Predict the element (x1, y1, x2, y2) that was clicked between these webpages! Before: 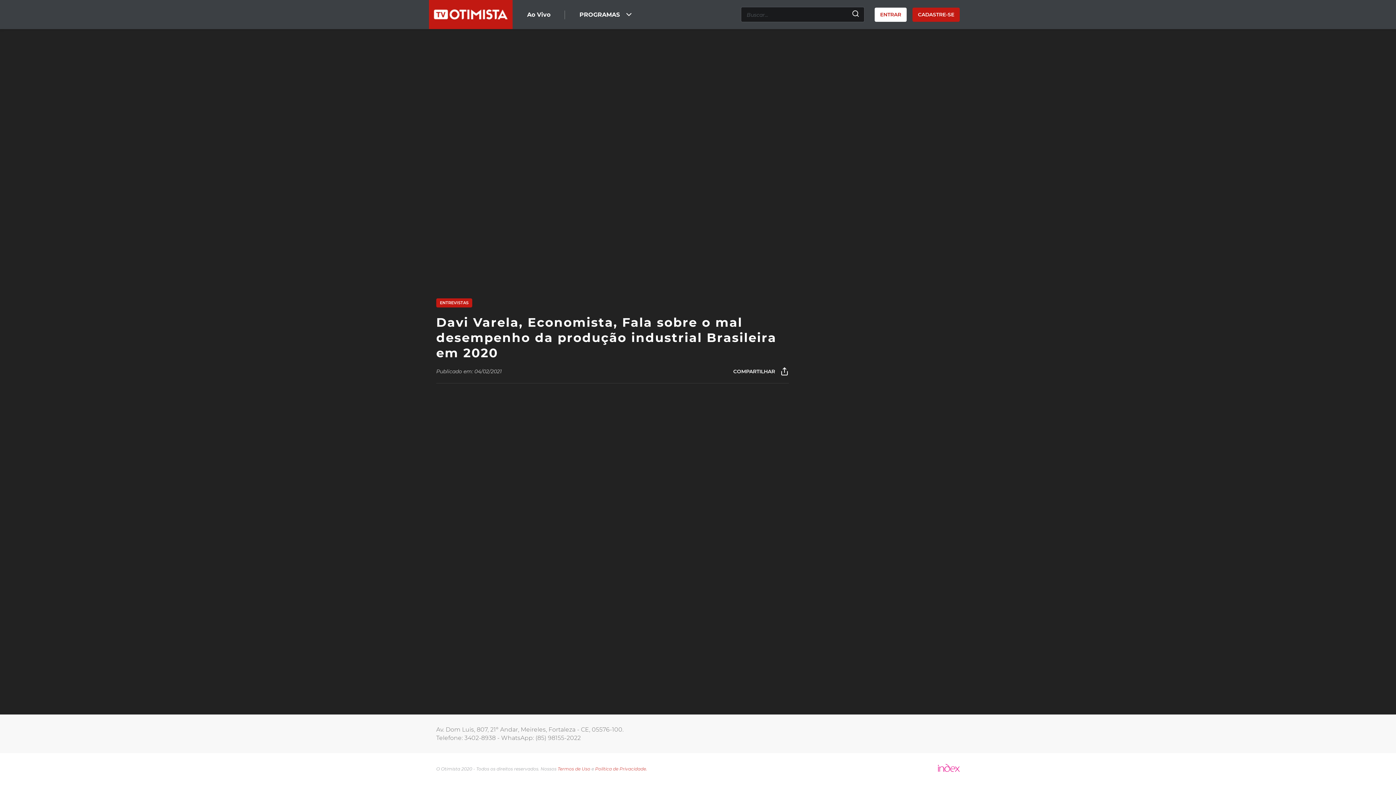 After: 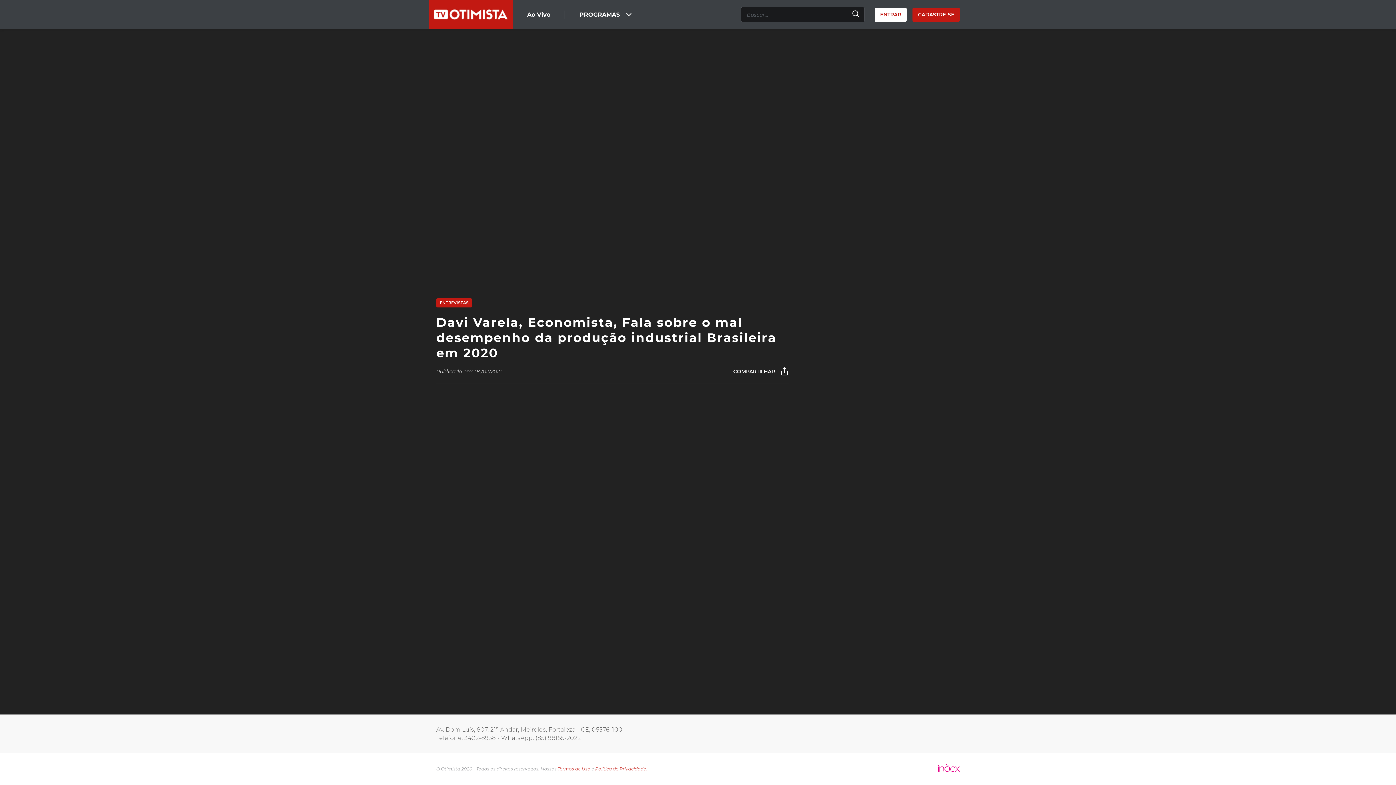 Action: bbox: (938, 764, 960, 774)